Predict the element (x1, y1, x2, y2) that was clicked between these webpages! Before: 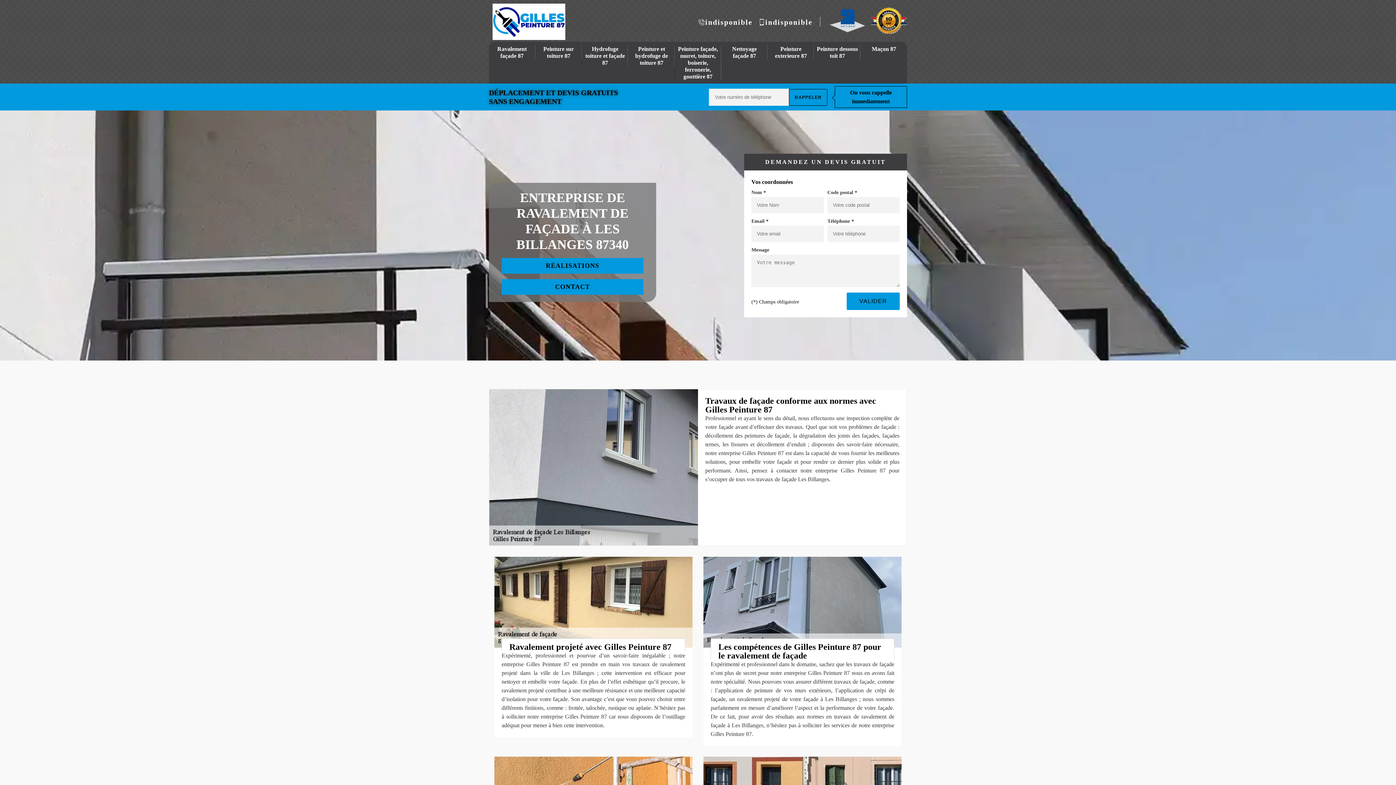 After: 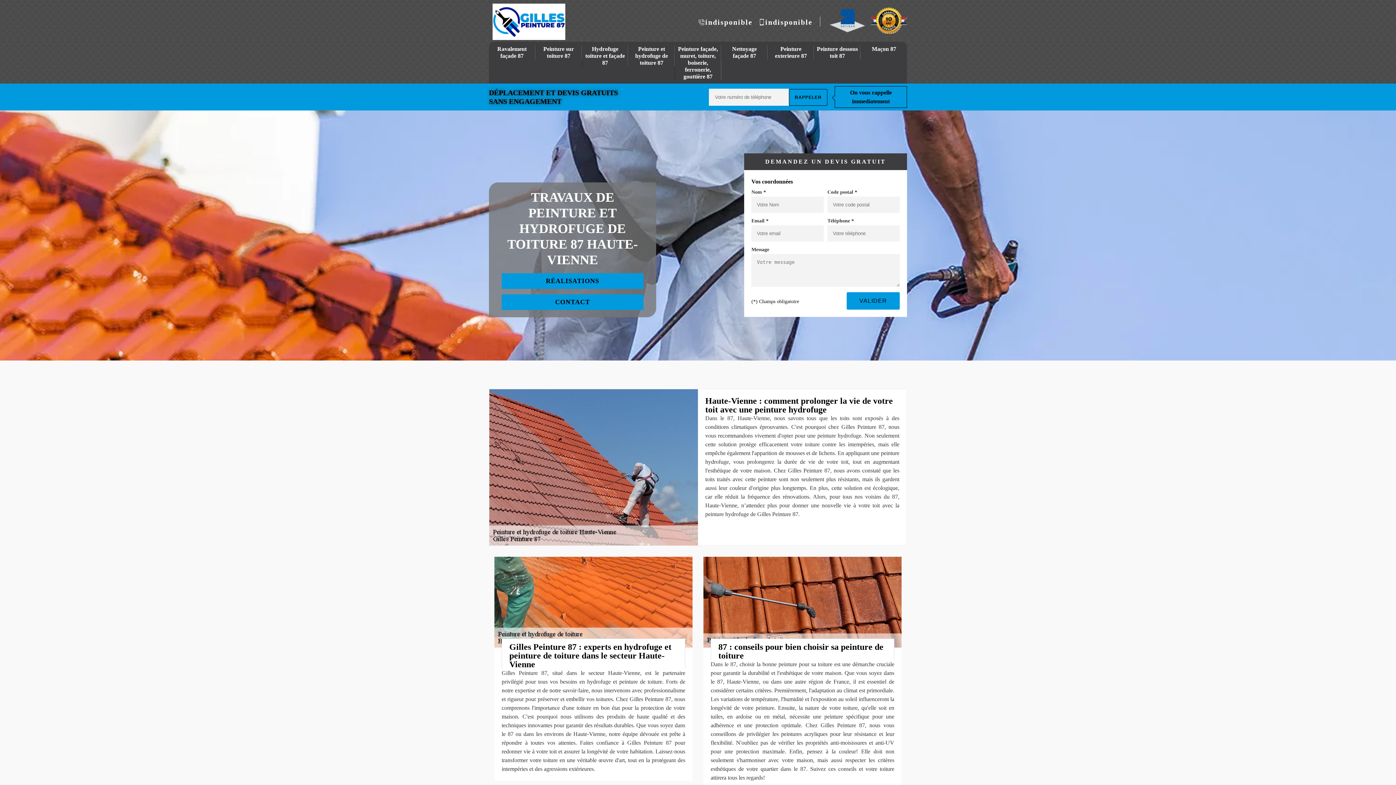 Action: label: Peinture et hydrofuge de toiture 87 bbox: (628, 45, 674, 66)